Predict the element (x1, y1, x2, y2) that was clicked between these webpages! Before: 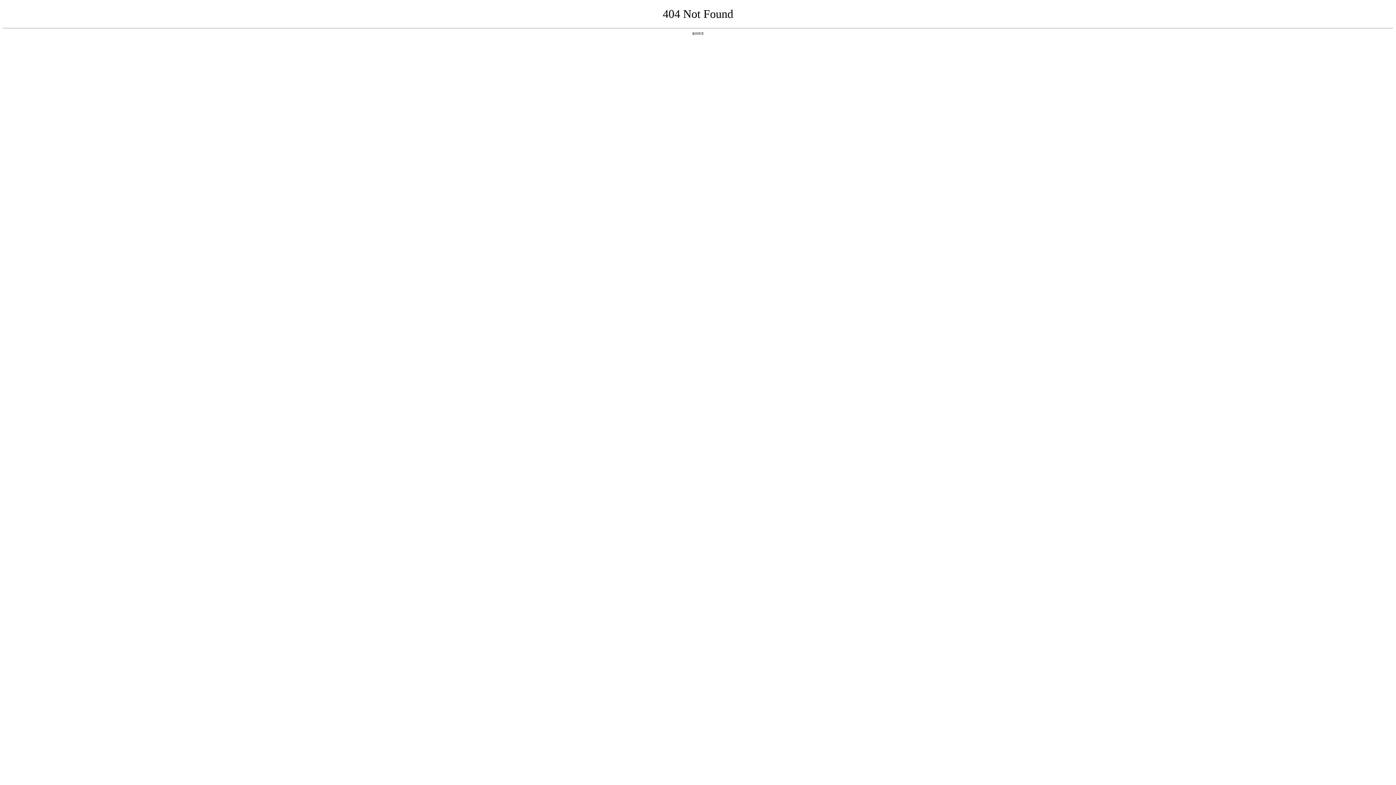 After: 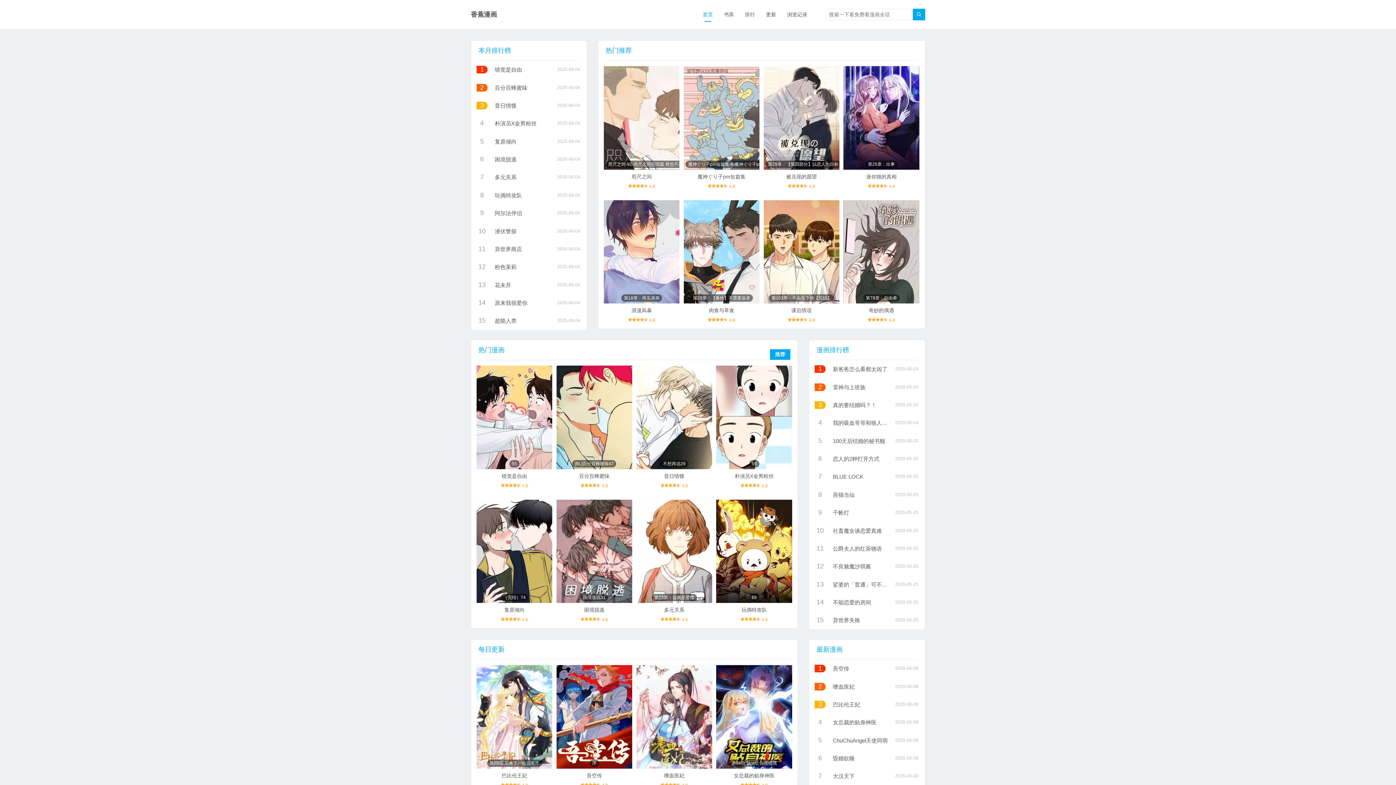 Action: label: 返回首页 bbox: (692, 31, 704, 35)